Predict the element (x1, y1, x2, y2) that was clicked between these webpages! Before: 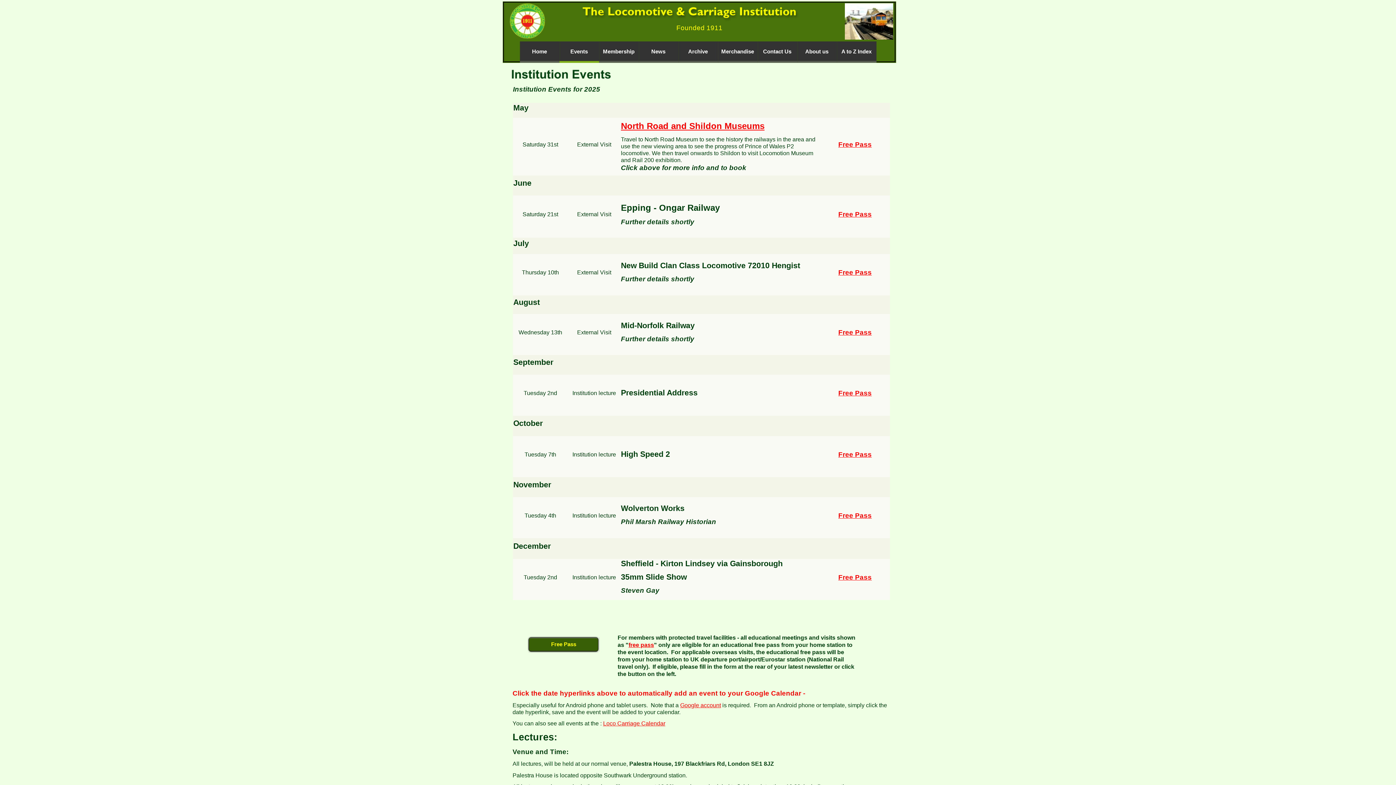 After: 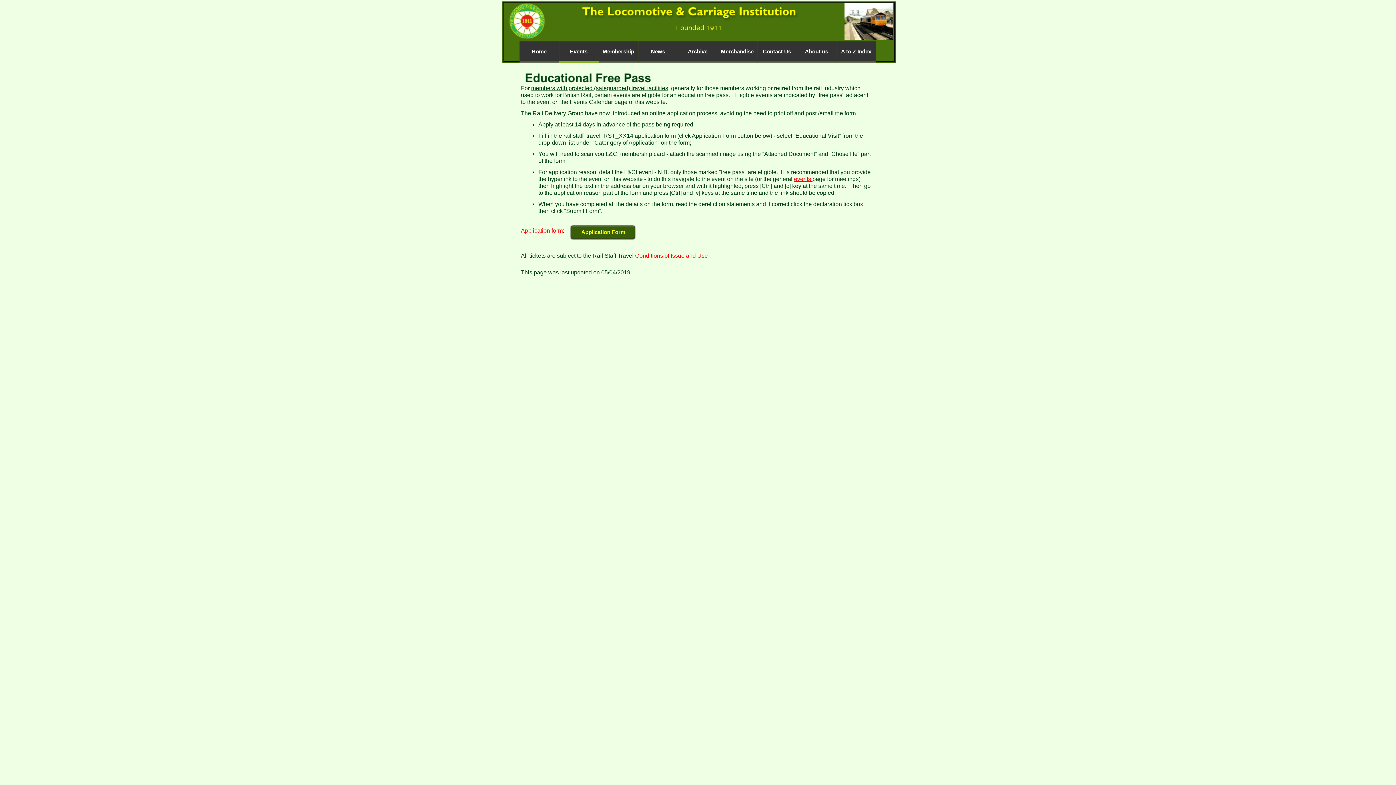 Action: bbox: (838, 573, 872, 581) label: Free Pass